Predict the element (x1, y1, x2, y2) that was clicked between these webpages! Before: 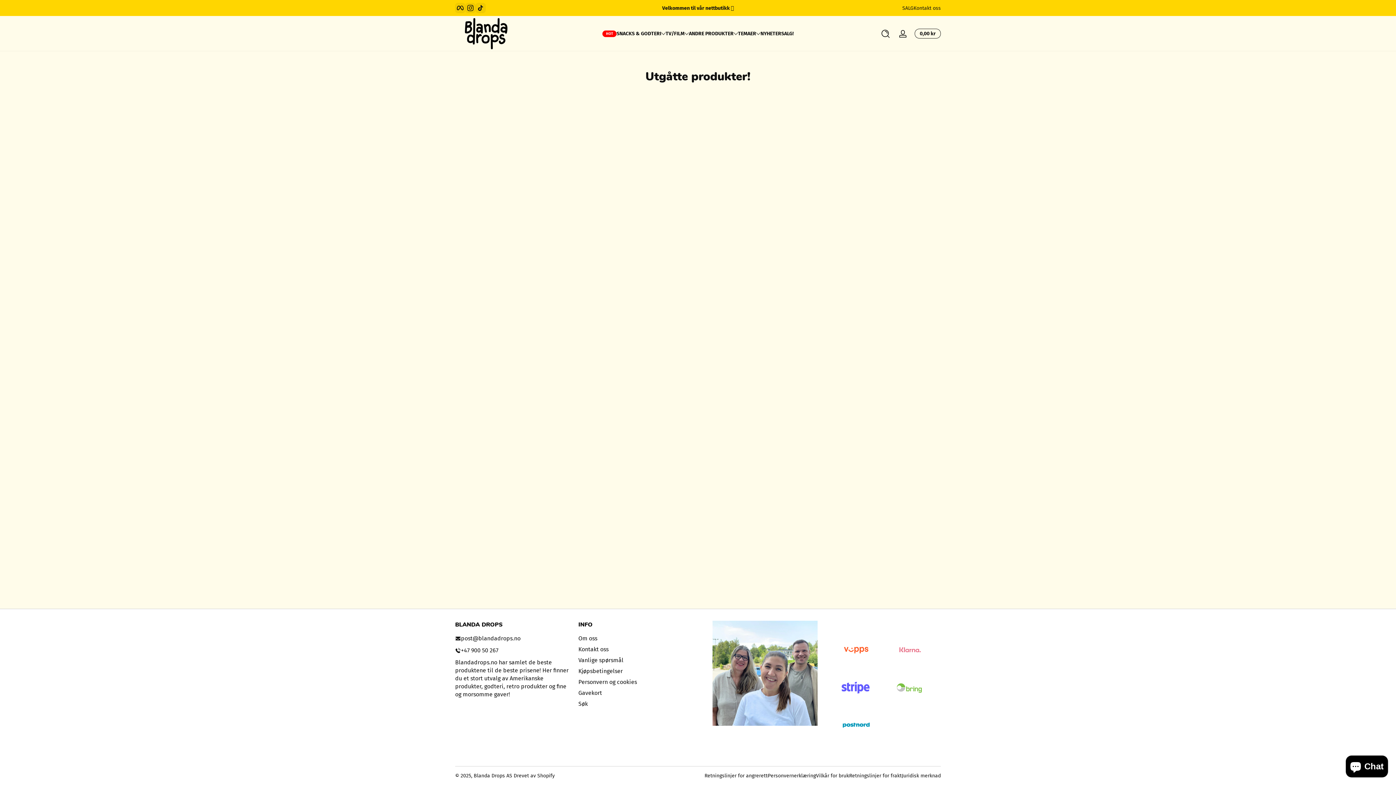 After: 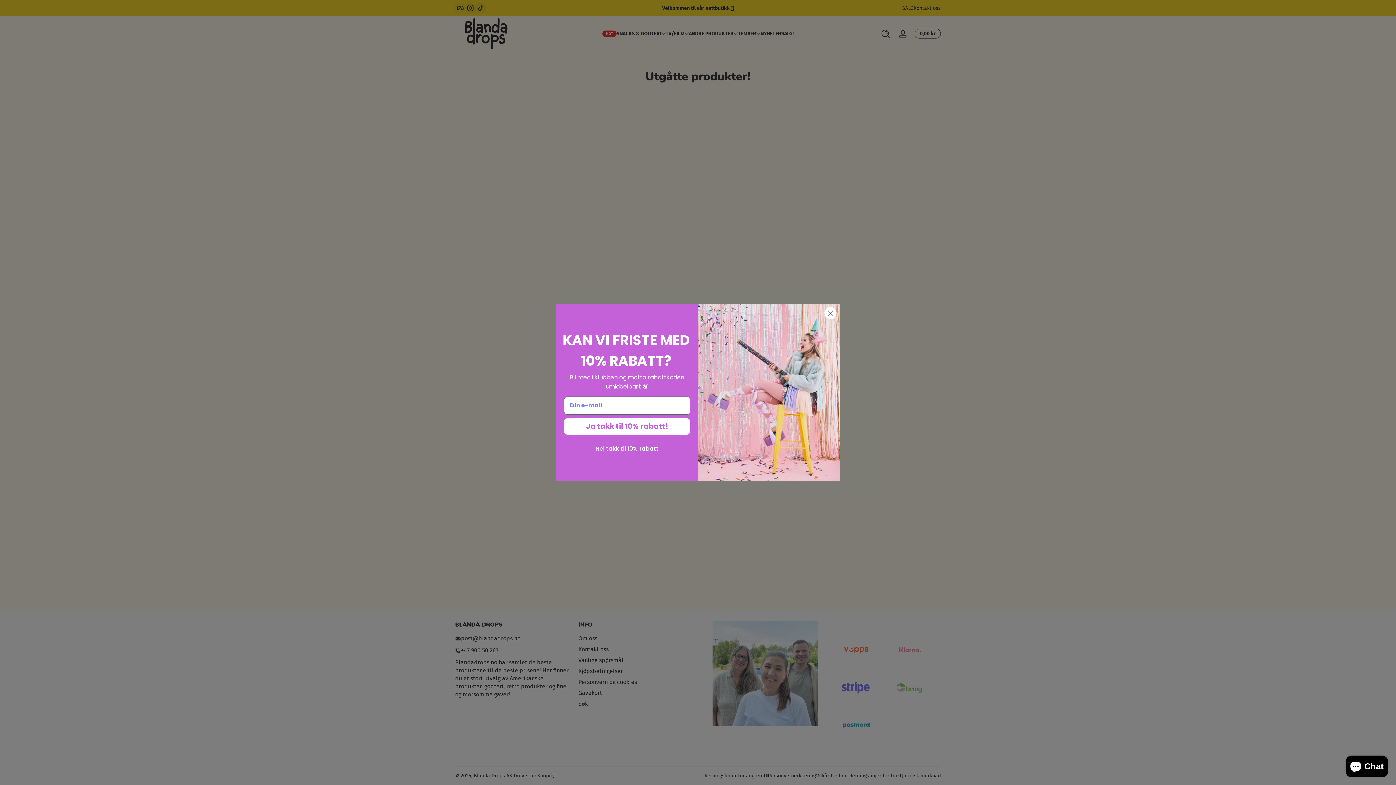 Action: bbox: (455, 634, 520, 642) label: Send e-post til oss på post@blandadrops.no